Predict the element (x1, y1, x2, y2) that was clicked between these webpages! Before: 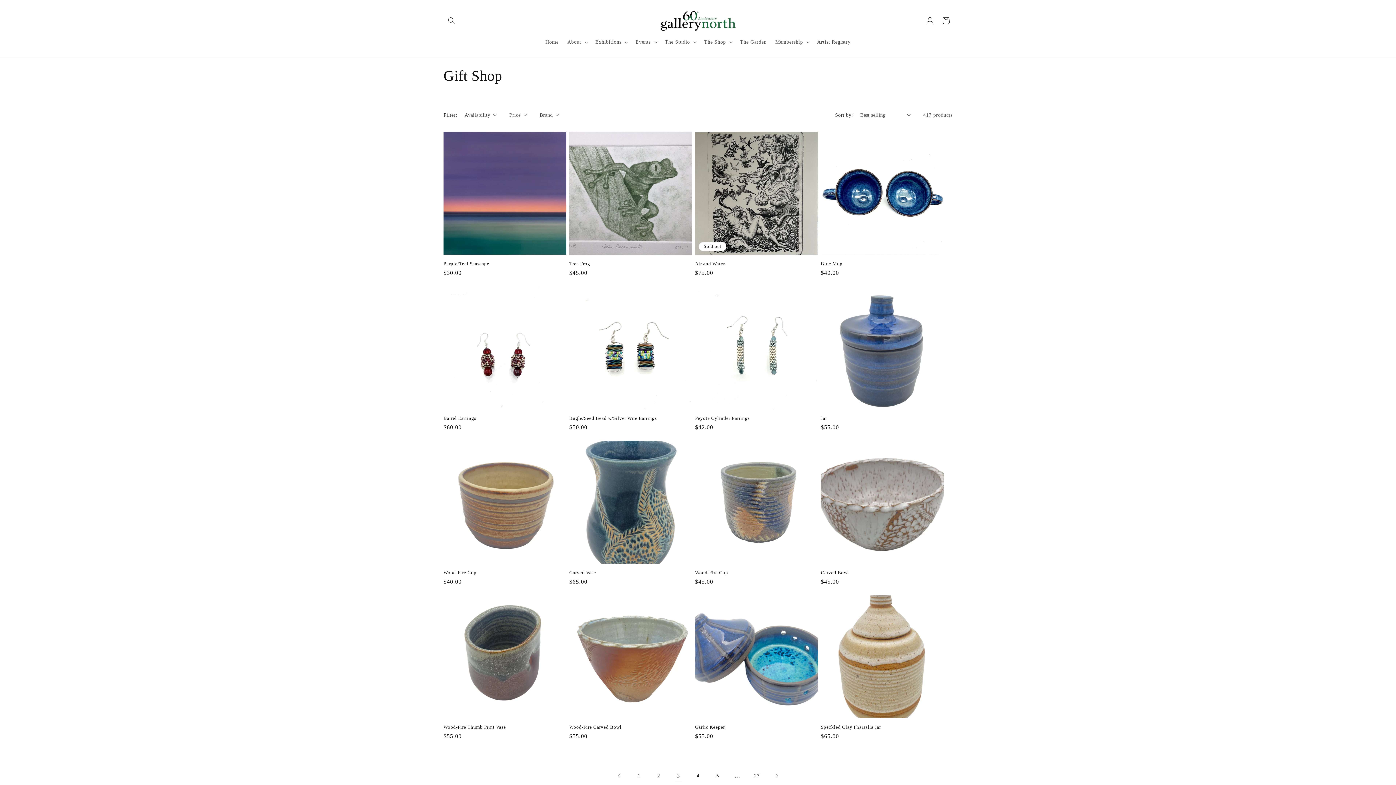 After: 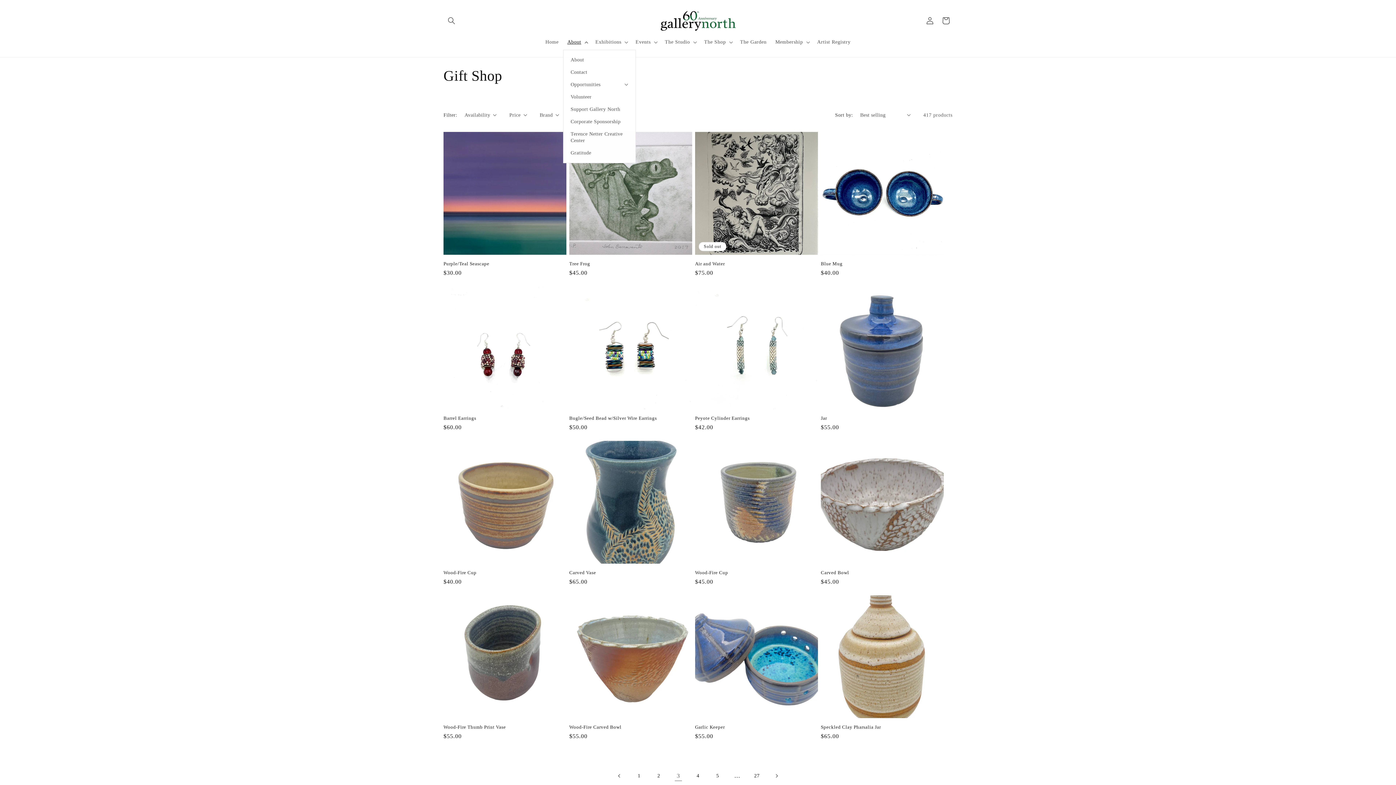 Action: bbox: (563, 34, 591, 49) label: About